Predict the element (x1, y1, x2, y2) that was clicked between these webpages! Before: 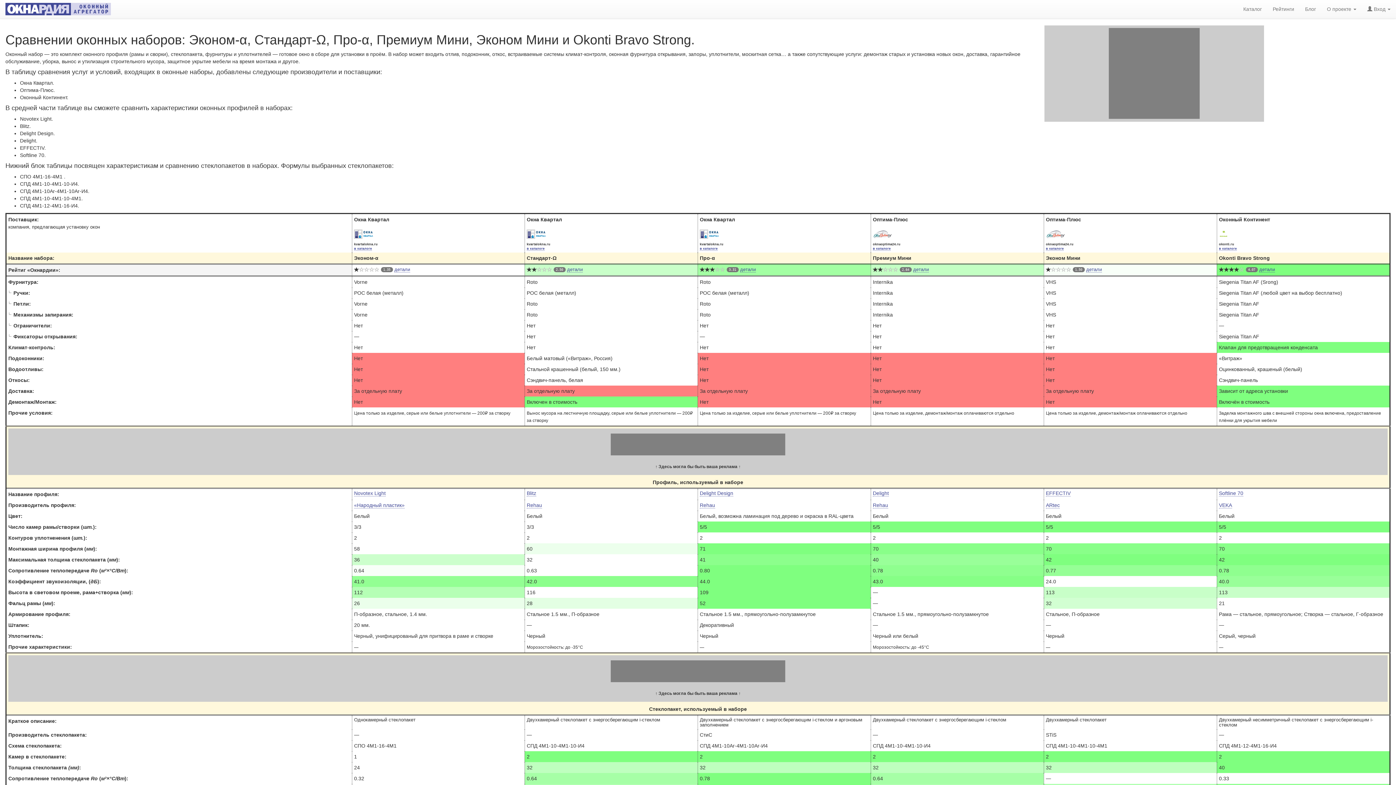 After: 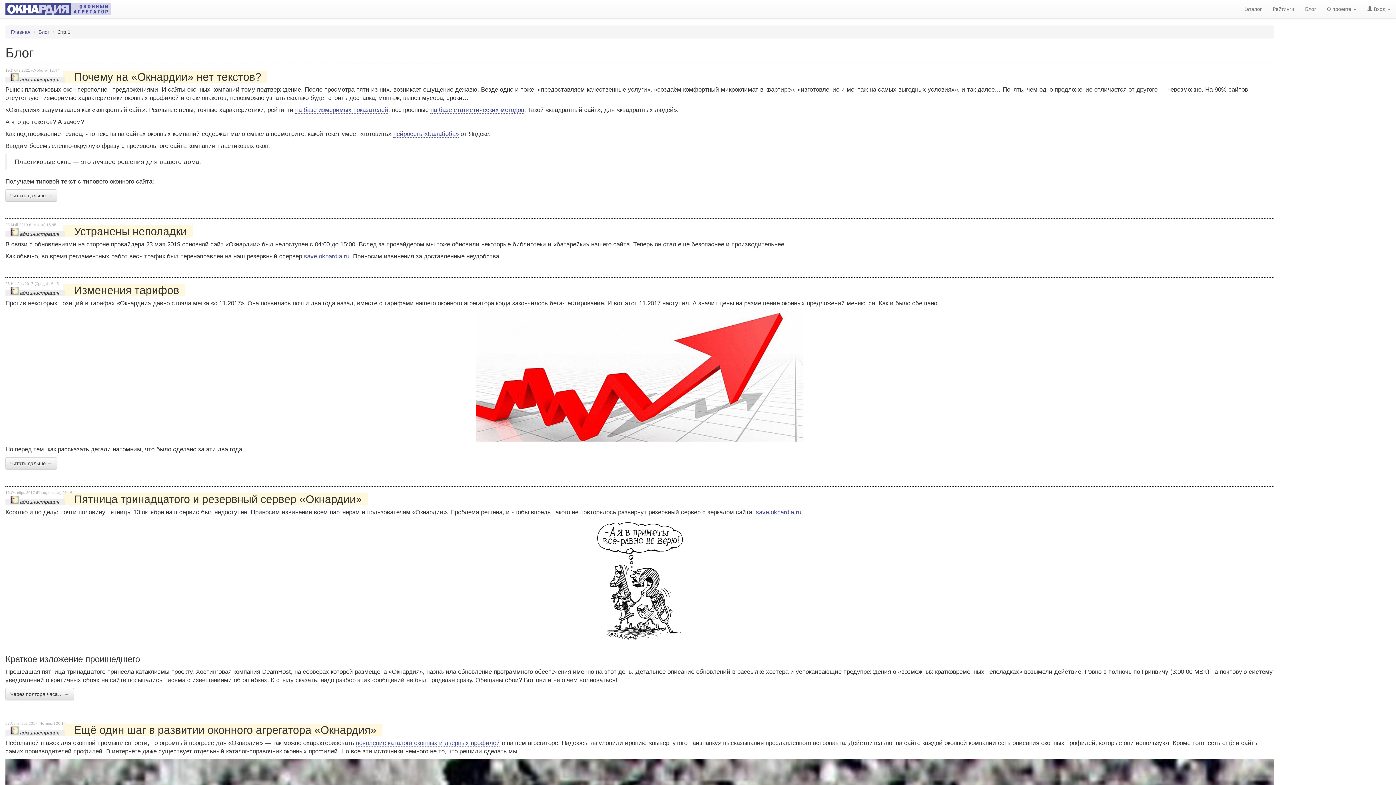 Action: label: Блог bbox: (1300, 0, 1321, 18)